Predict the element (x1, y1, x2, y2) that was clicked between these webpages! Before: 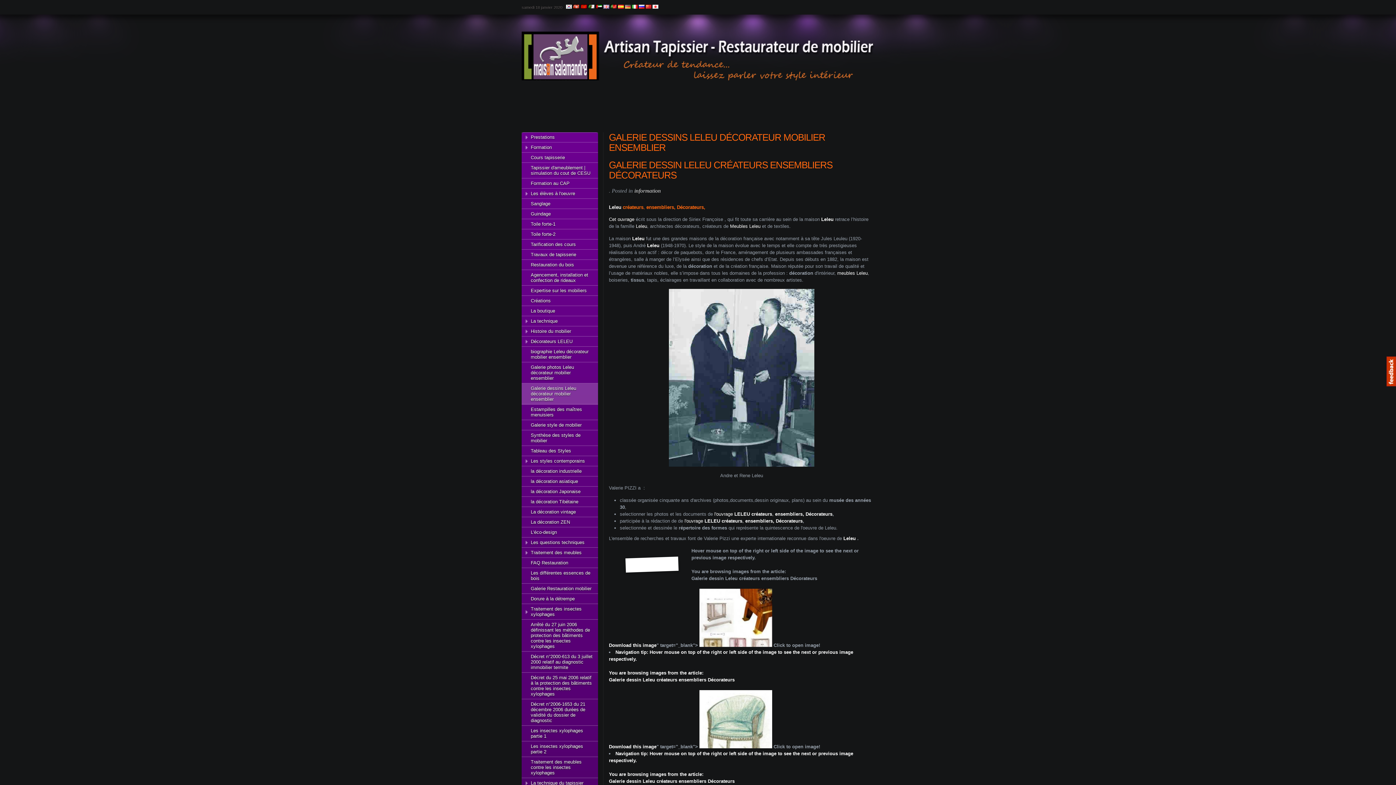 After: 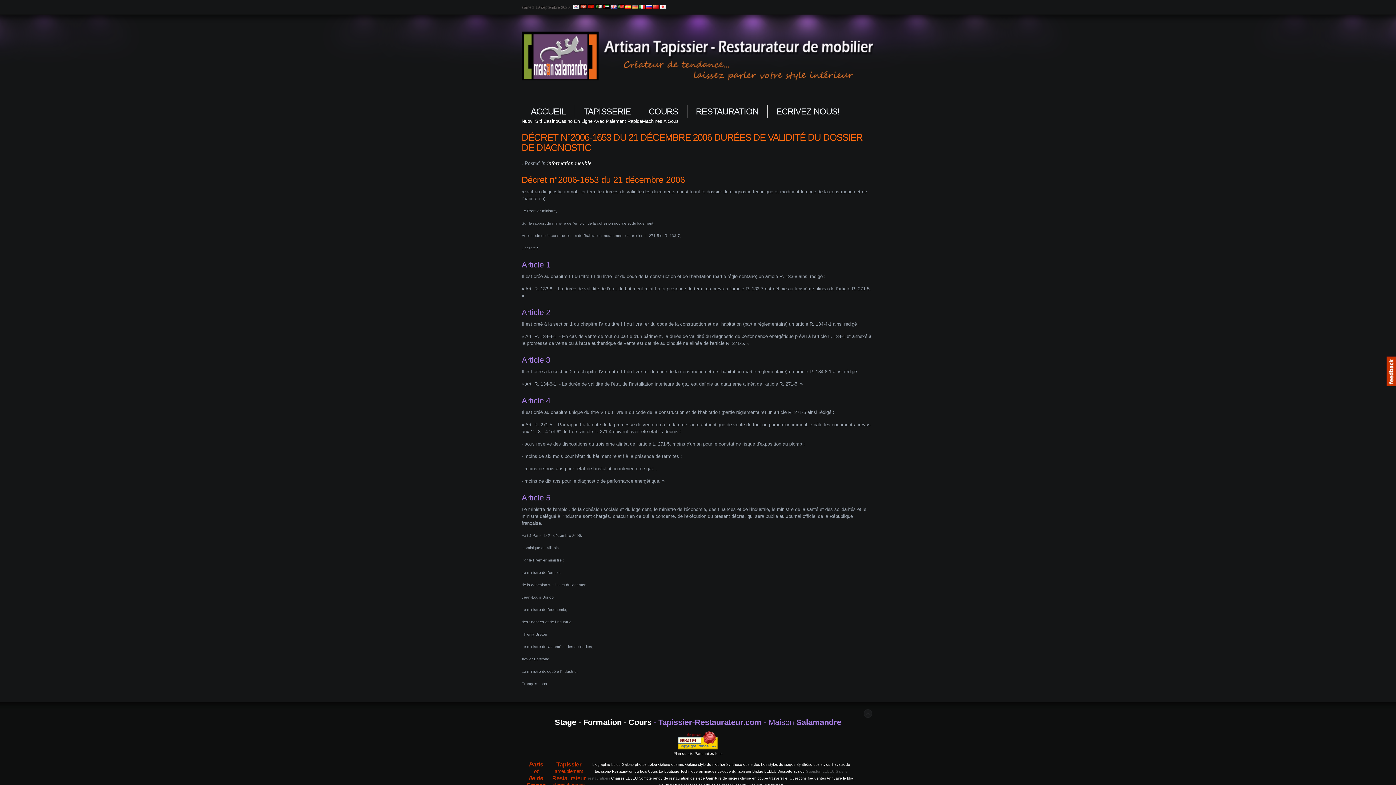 Action: bbox: (530, 701, 585, 723) label: Décret n°2006-1653 du 21 décembre 2006 durées de validité du dossier de diagnostic